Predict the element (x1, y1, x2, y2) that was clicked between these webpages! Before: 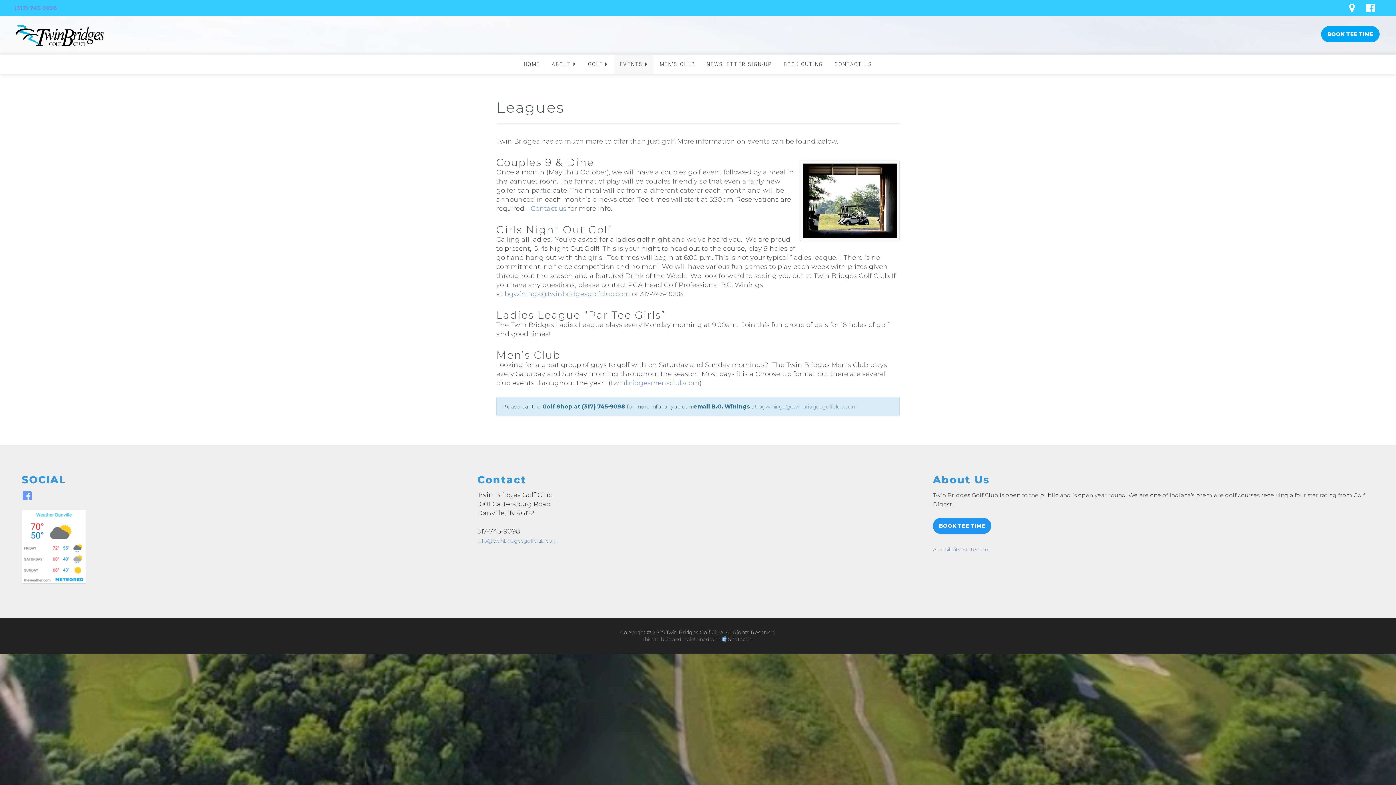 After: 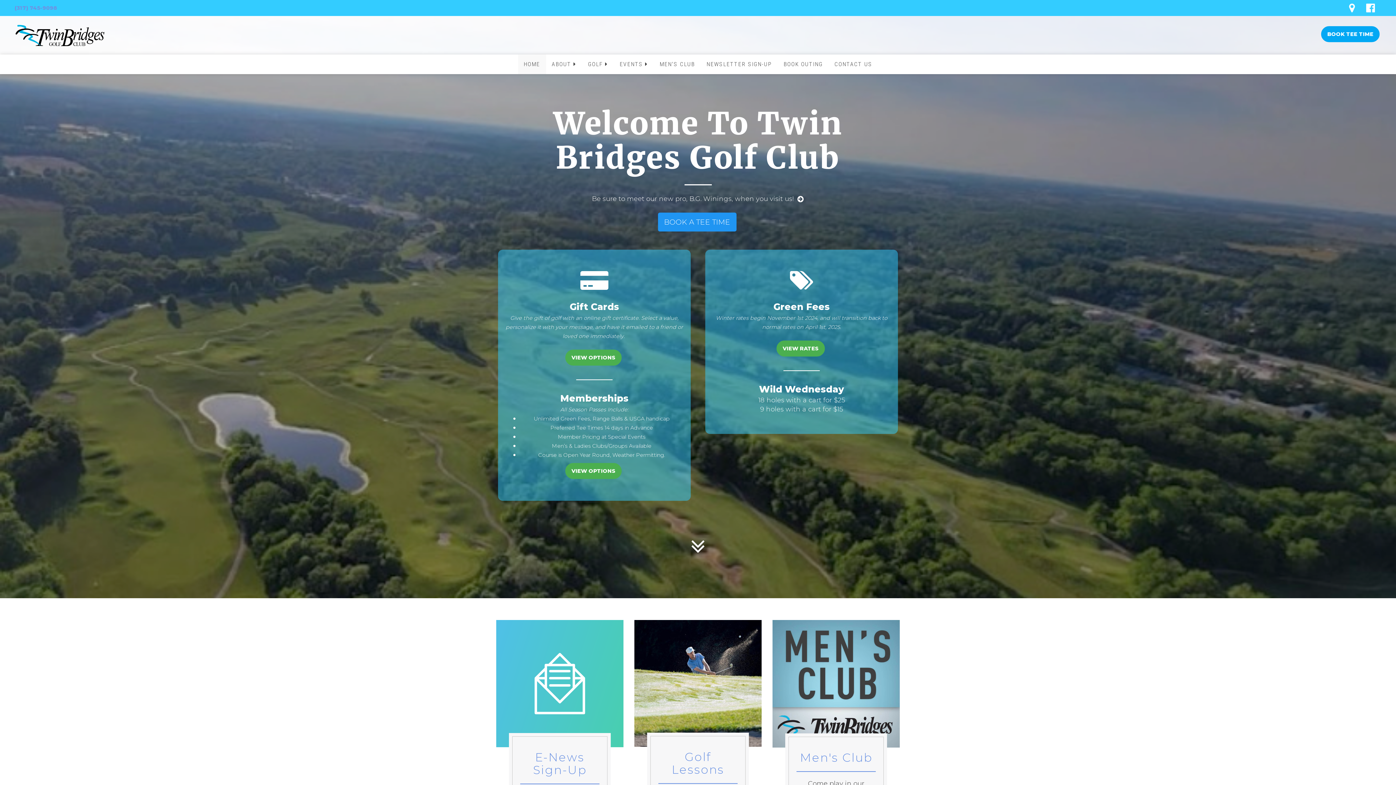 Action: bbox: (518, 54, 546, 72) label: HOME